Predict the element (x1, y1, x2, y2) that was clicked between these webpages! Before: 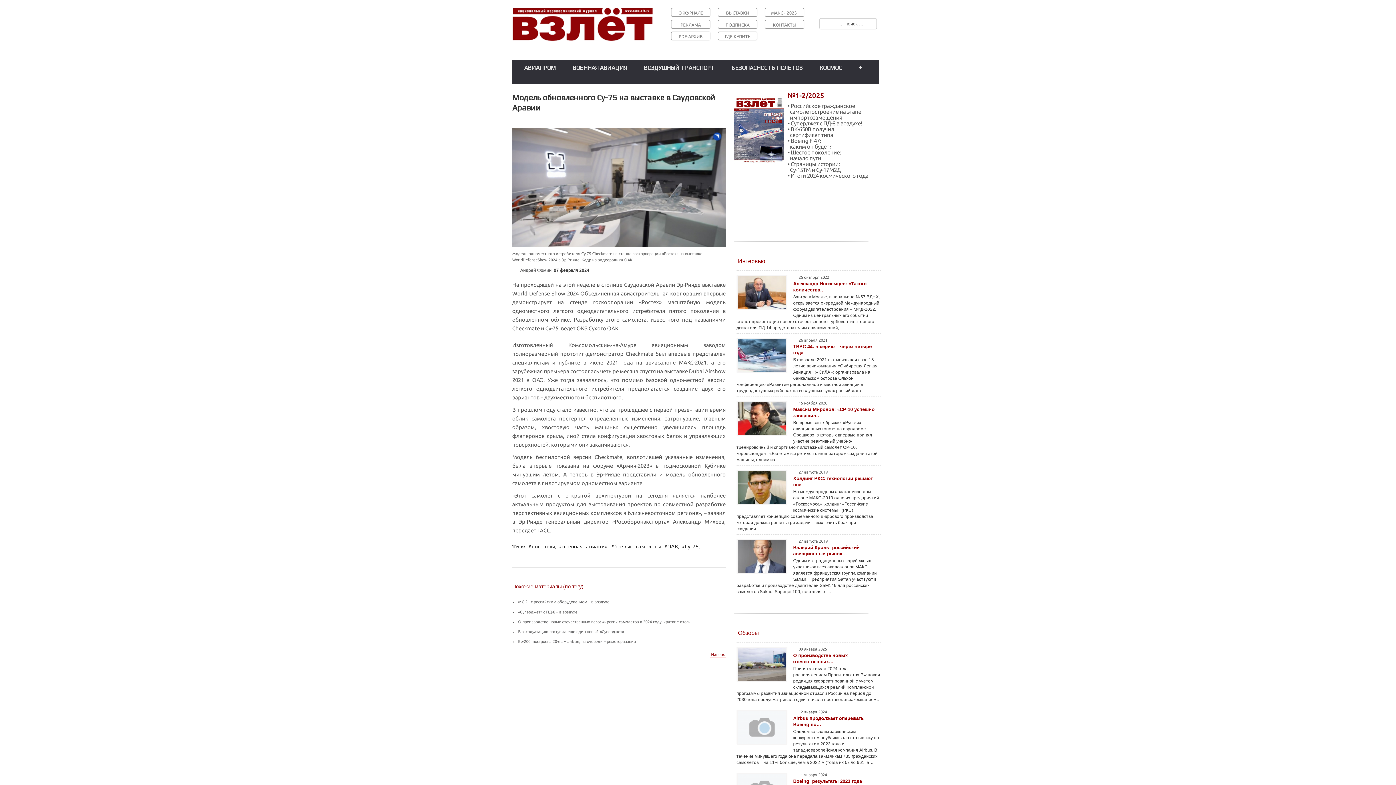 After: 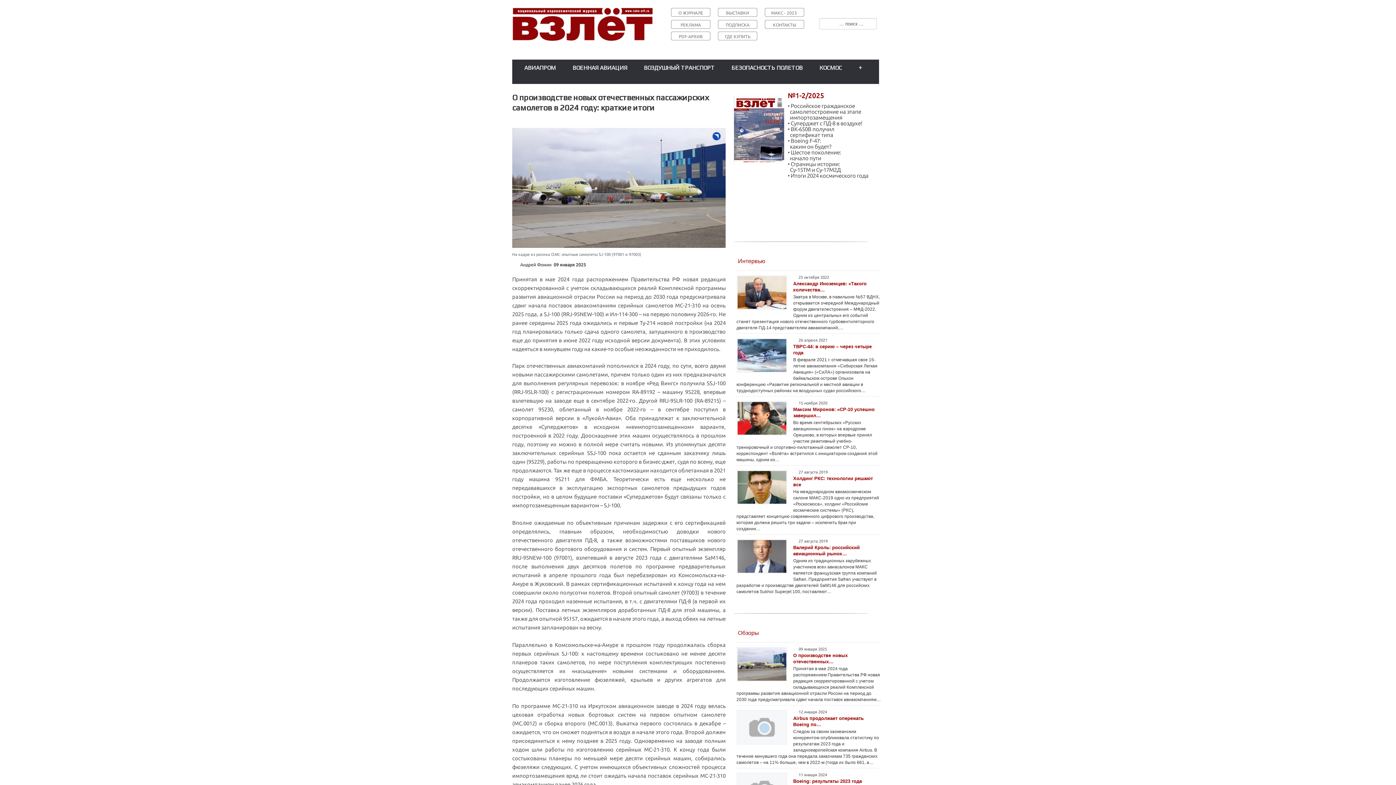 Action: label: О производстве новых отечественных… bbox: (793, 653, 847, 664)